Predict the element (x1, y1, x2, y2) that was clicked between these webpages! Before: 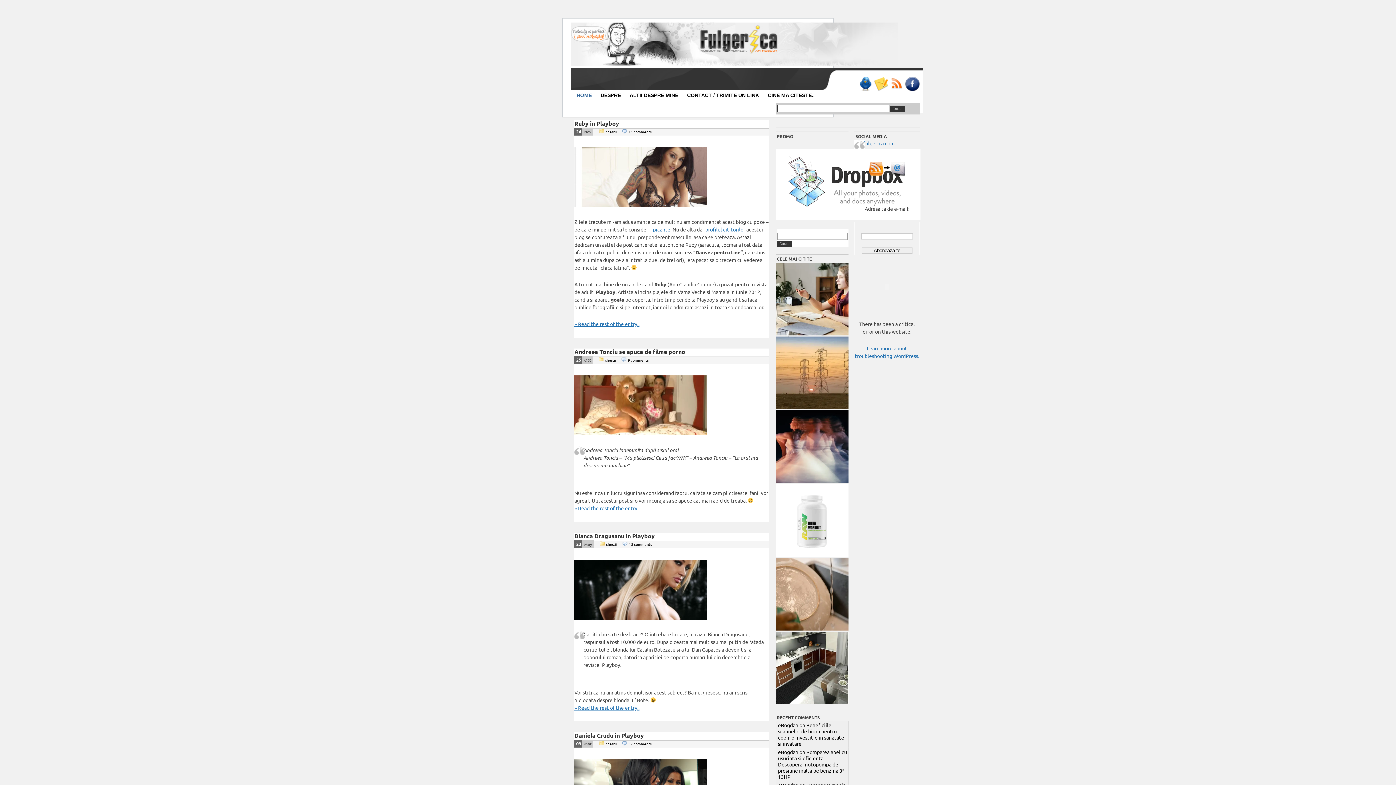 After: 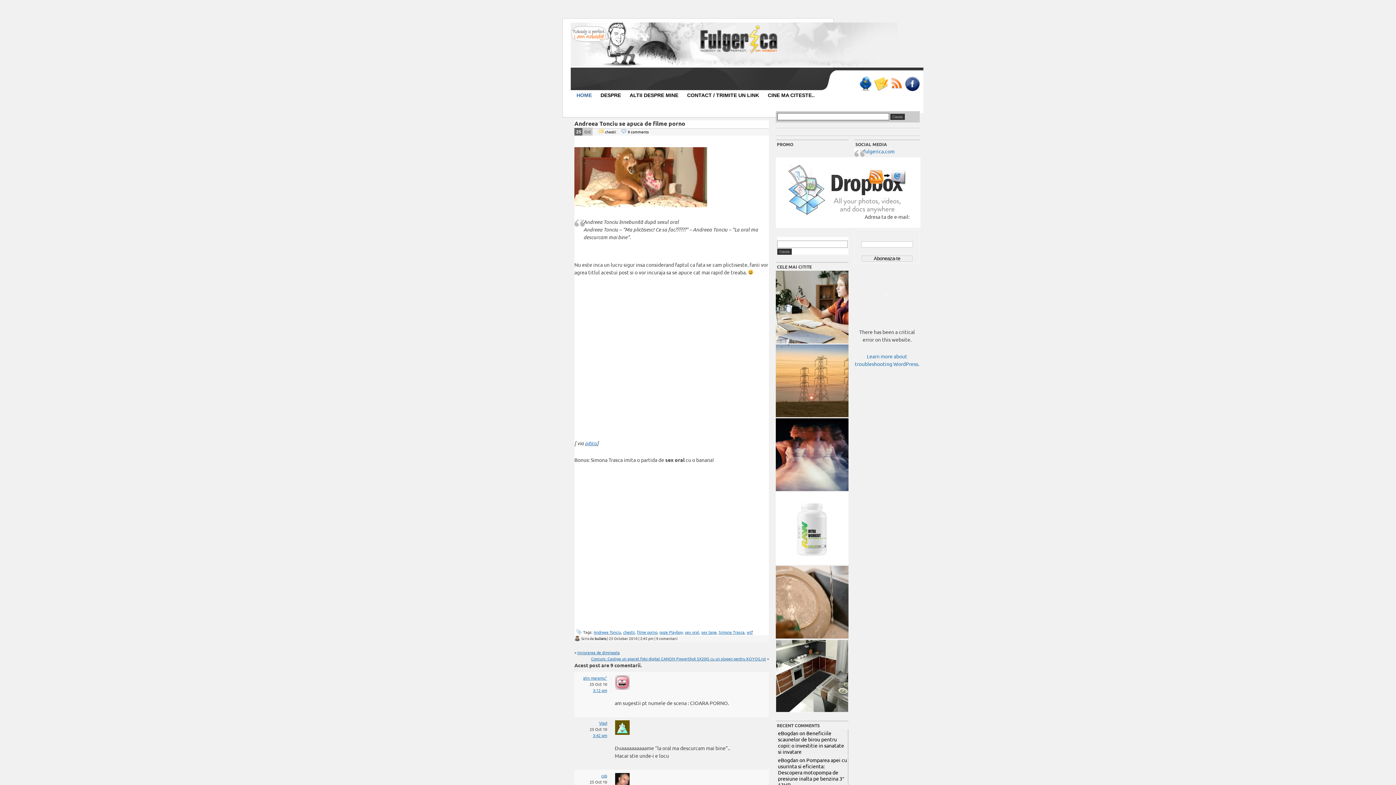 Action: bbox: (574, 348, 685, 355) label: Andreea Tonciu se apuca de filme porno